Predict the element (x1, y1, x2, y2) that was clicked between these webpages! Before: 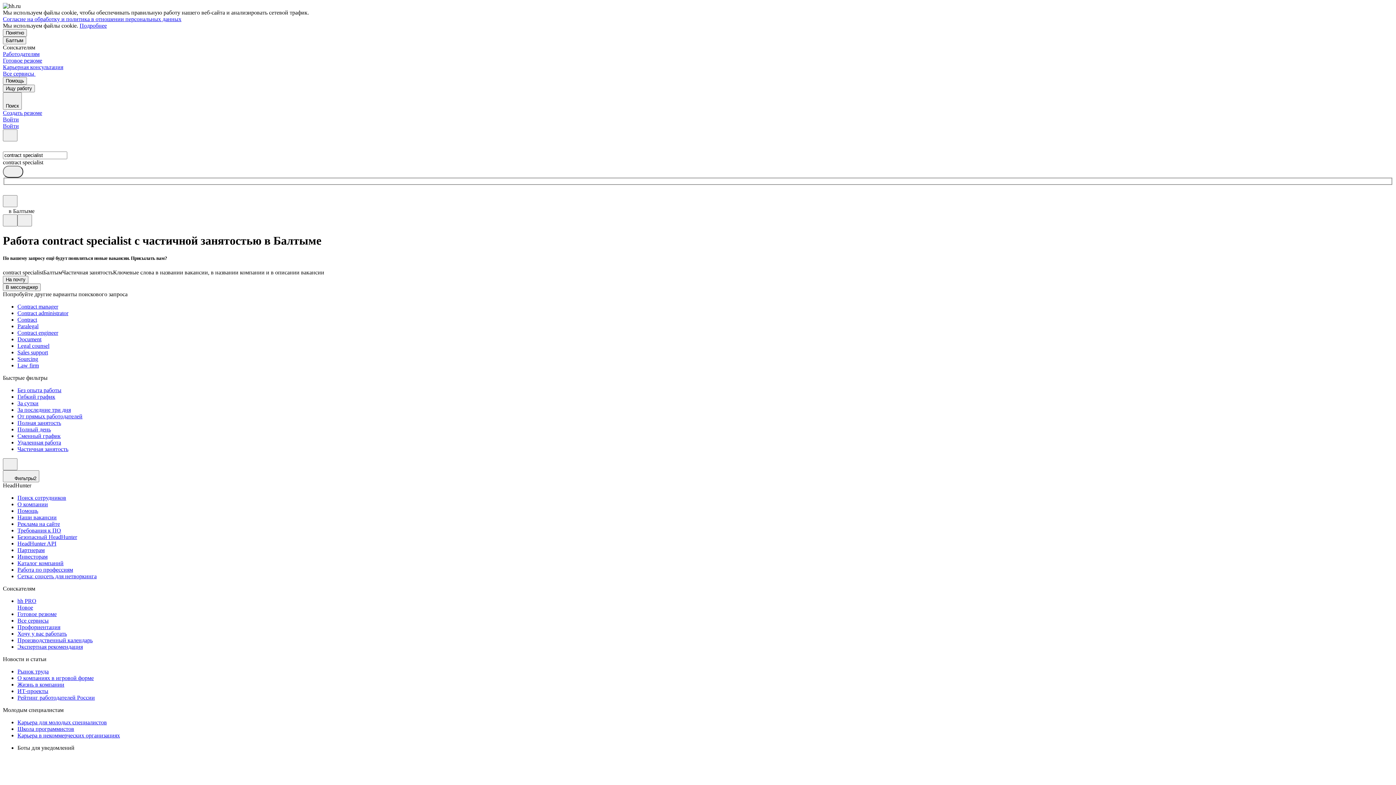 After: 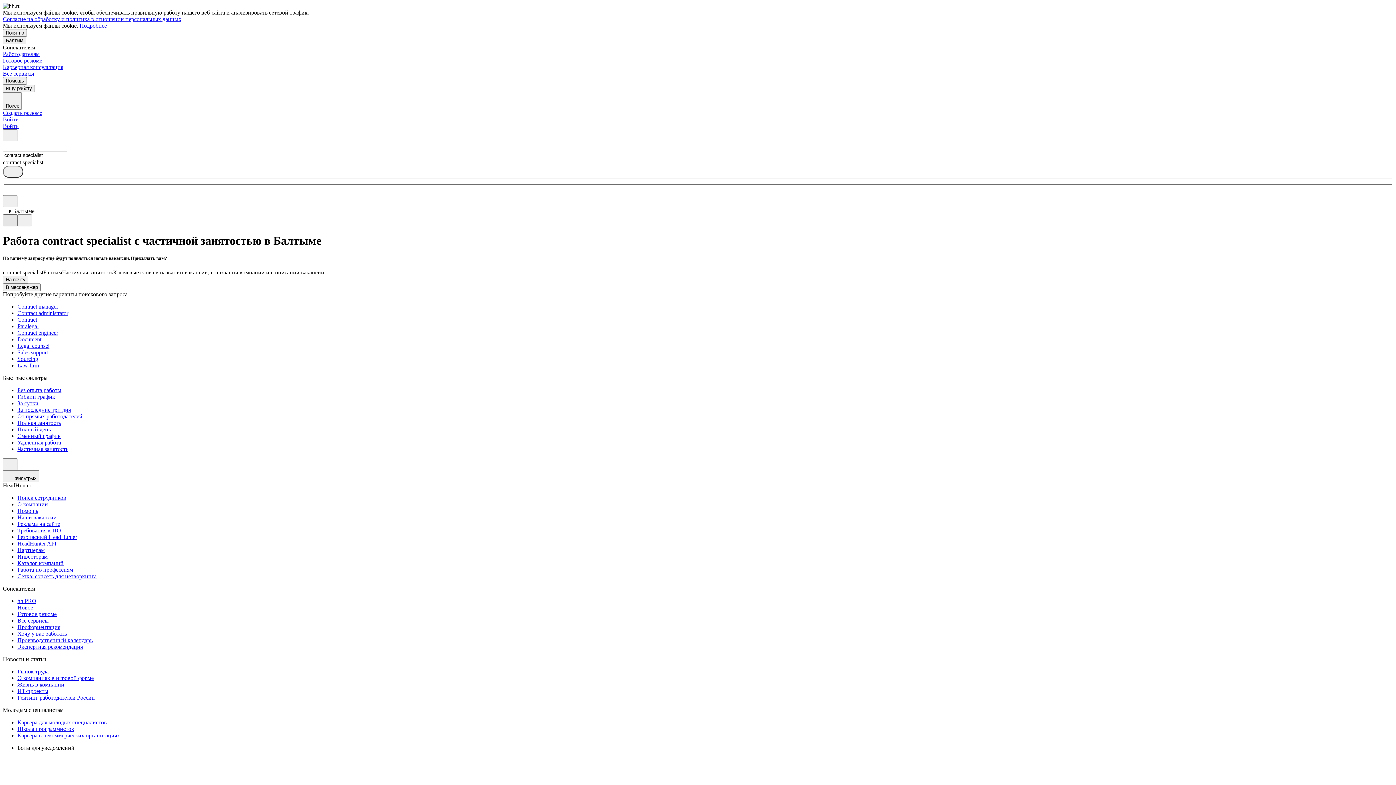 Action: bbox: (2, 214, 17, 226)